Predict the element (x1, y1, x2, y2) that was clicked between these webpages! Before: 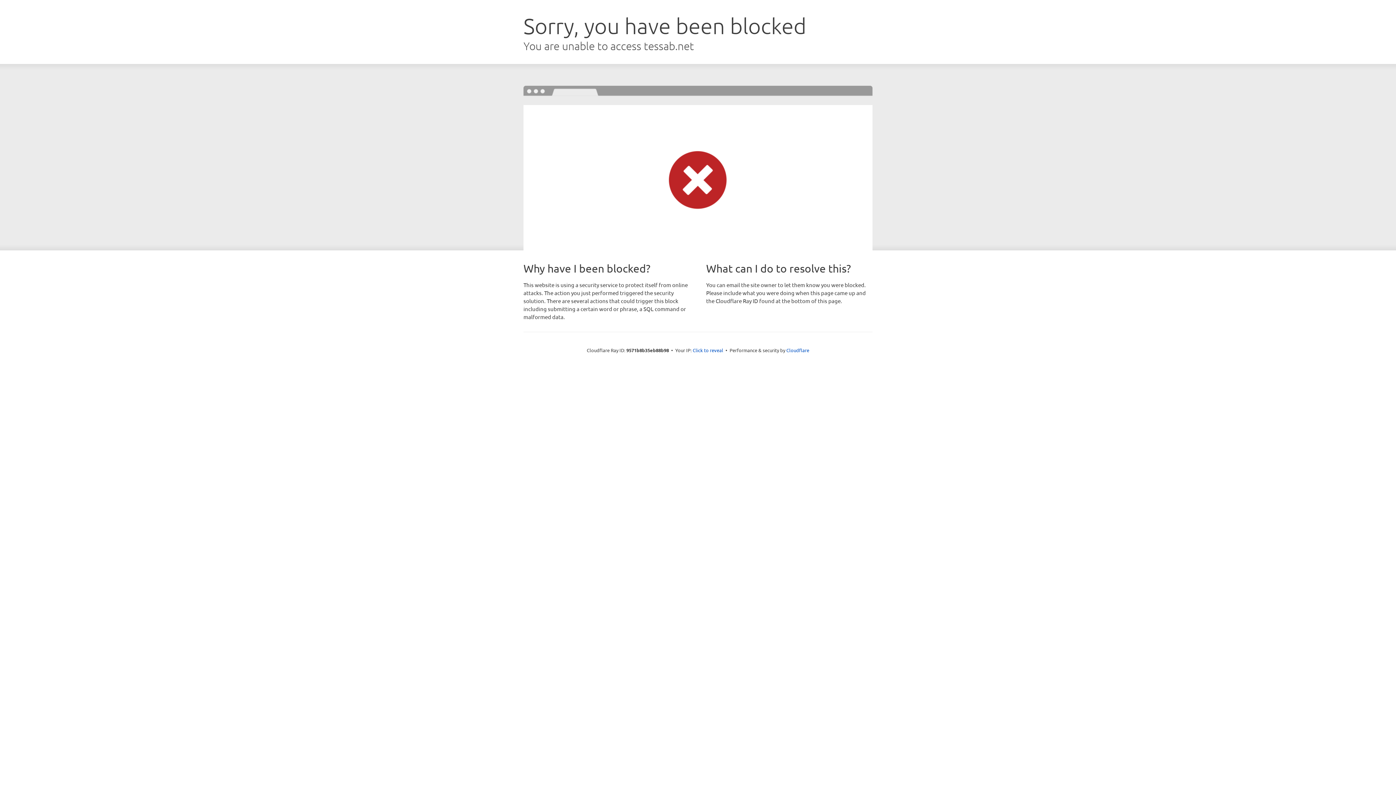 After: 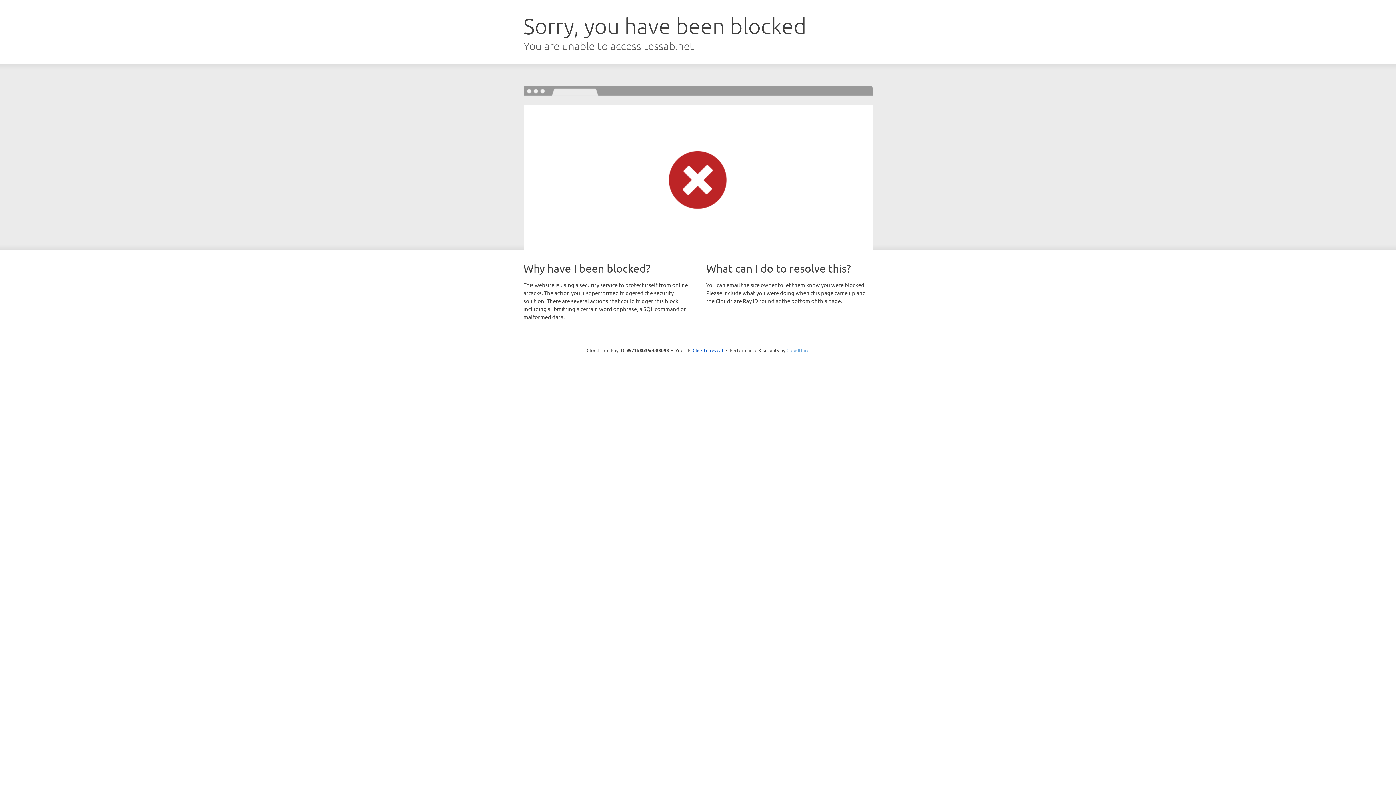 Action: label: Cloudflare bbox: (786, 347, 809, 353)